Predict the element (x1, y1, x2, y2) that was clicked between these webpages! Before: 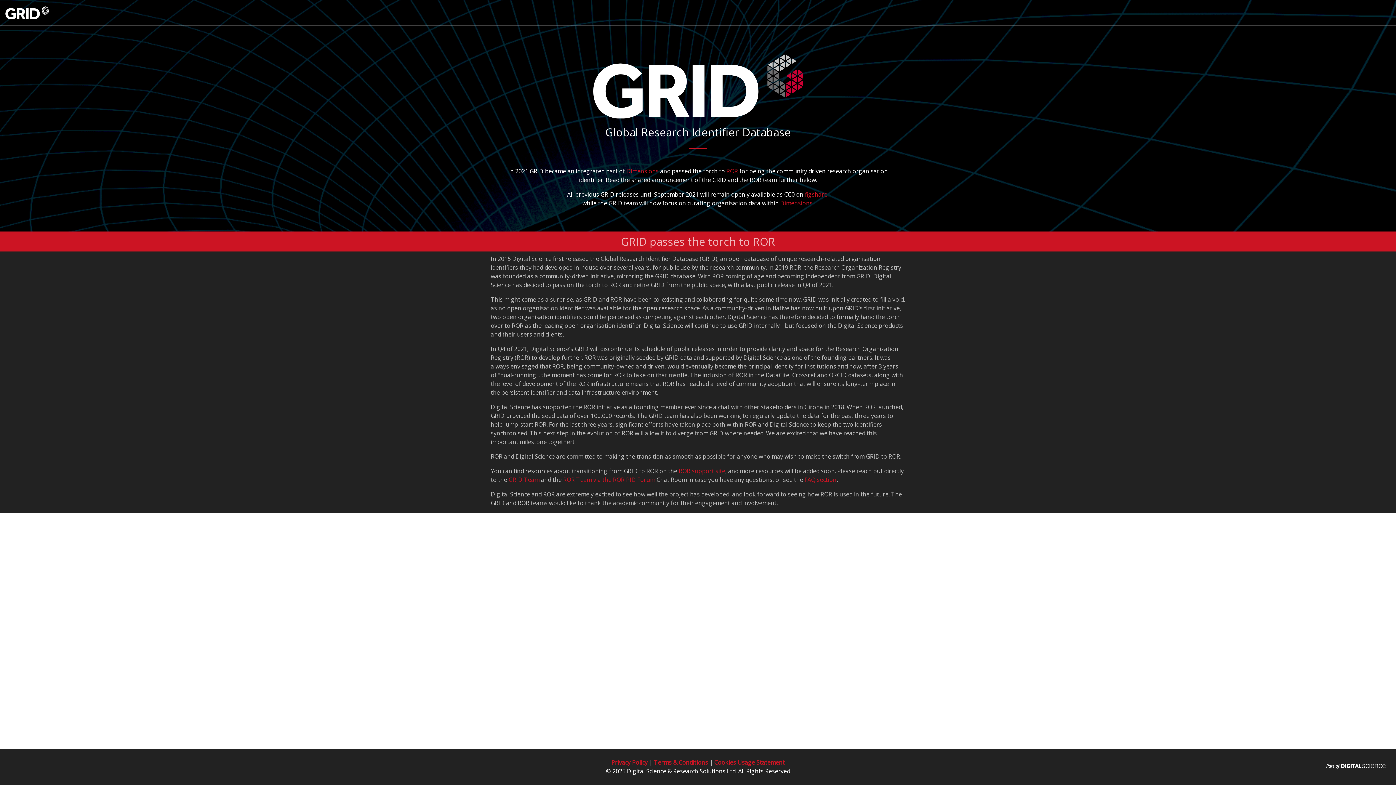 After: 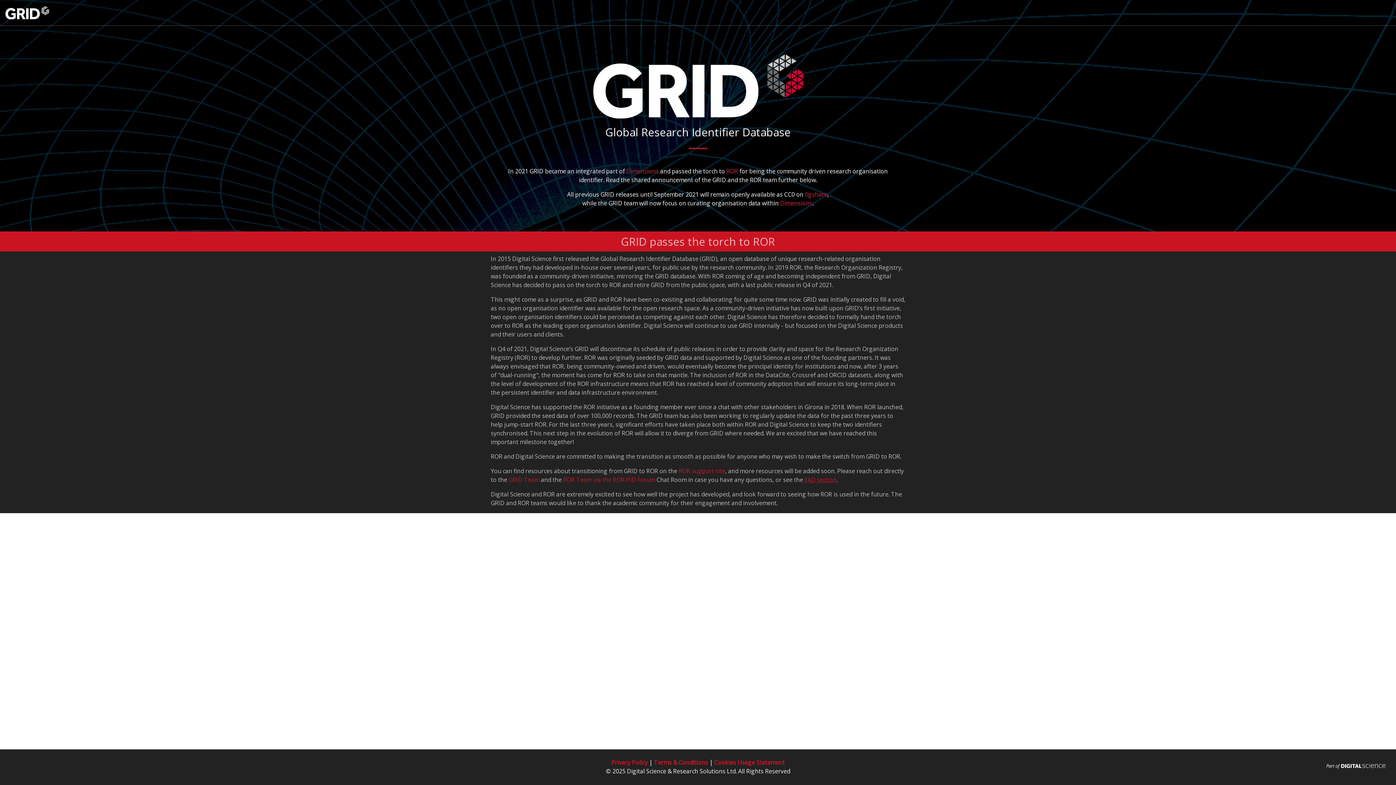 Action: label: FAQ section bbox: (804, 475, 836, 483)